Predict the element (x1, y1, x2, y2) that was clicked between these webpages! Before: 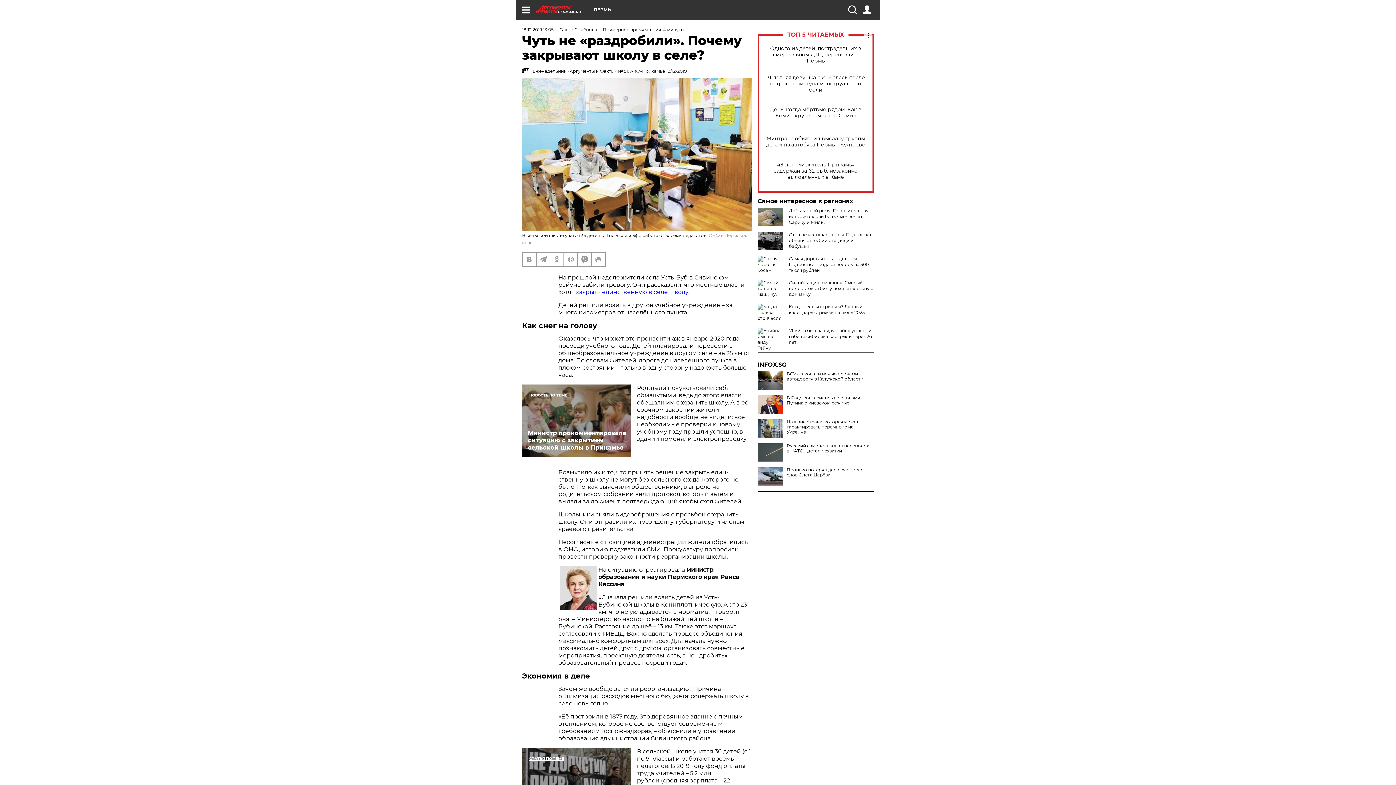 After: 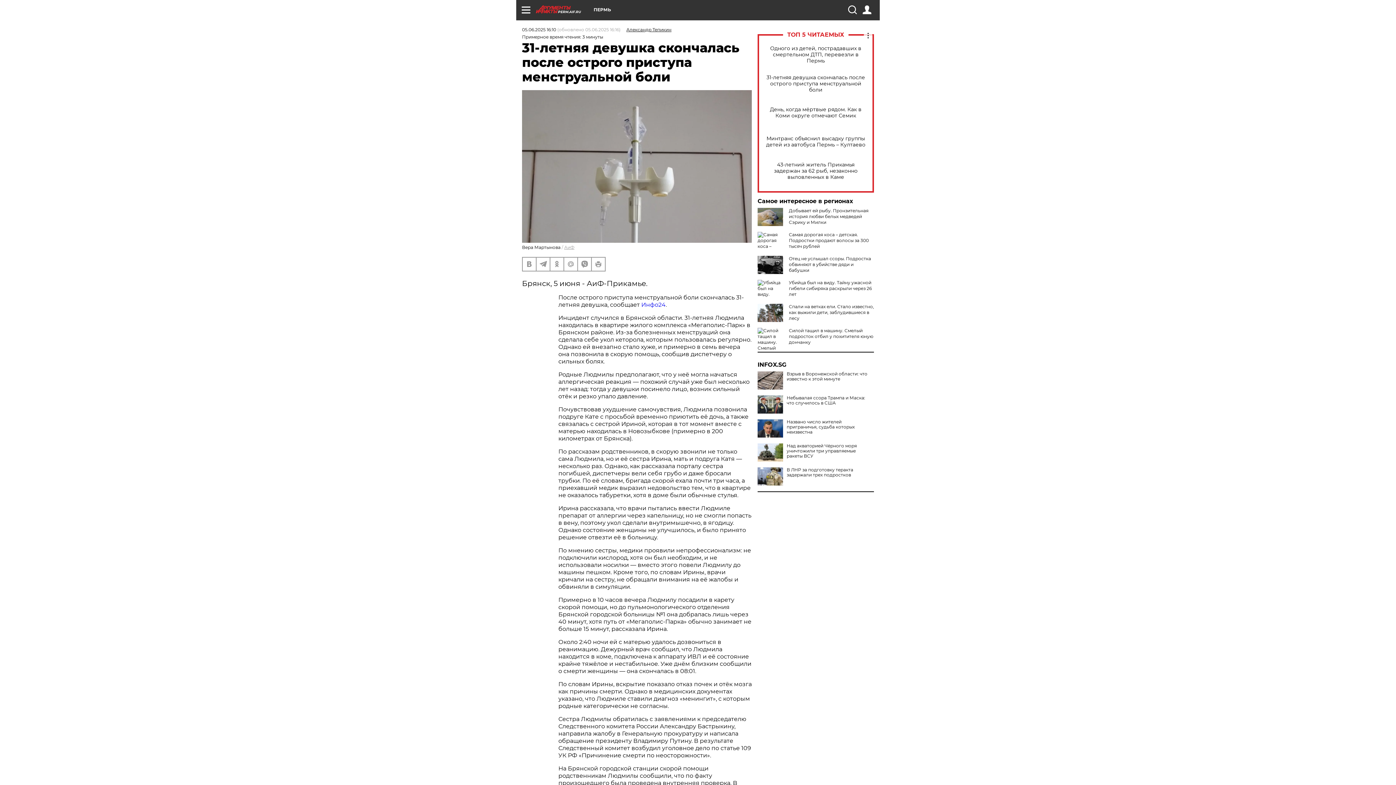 Action: bbox: (765, 74, 866, 92) label: 31-летняя девушка скончалась после острого приступа менструальной боли